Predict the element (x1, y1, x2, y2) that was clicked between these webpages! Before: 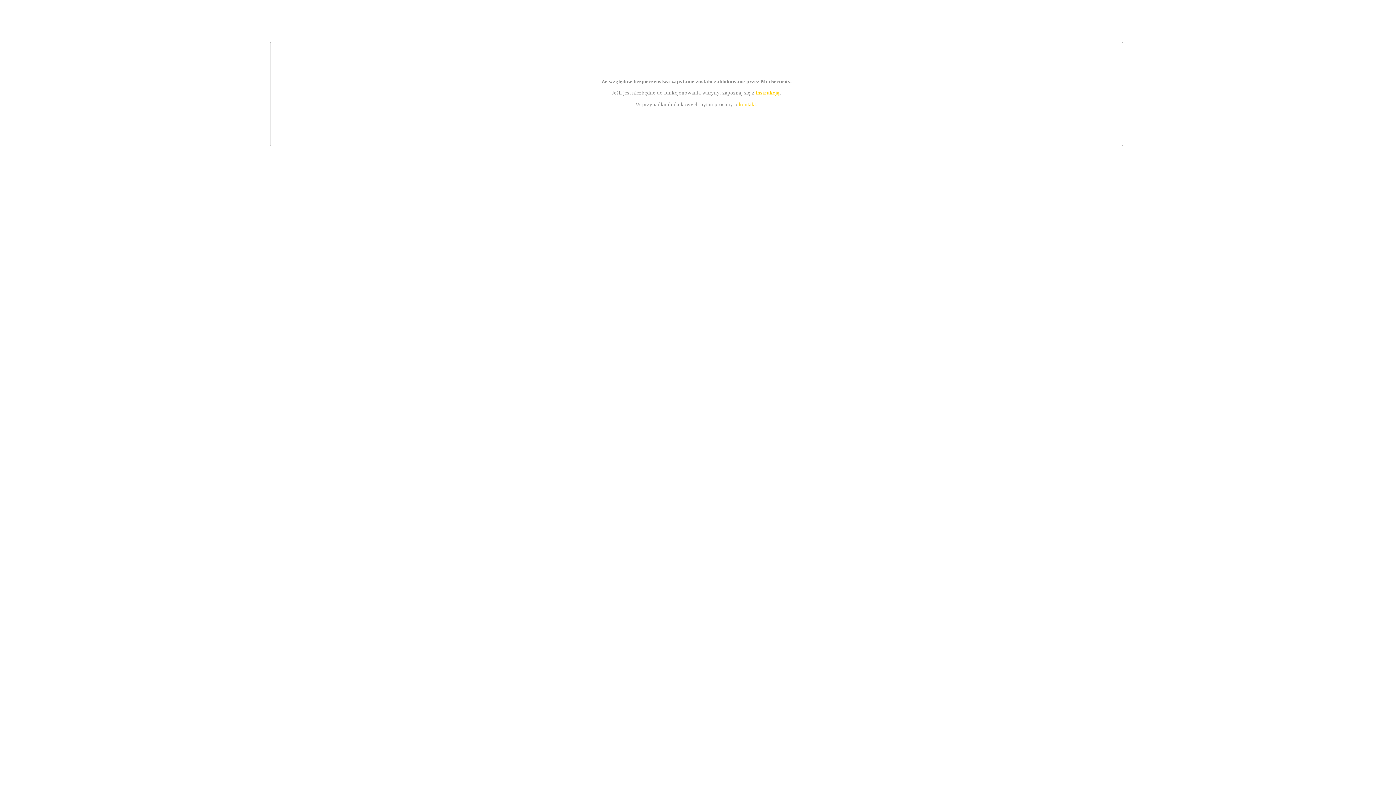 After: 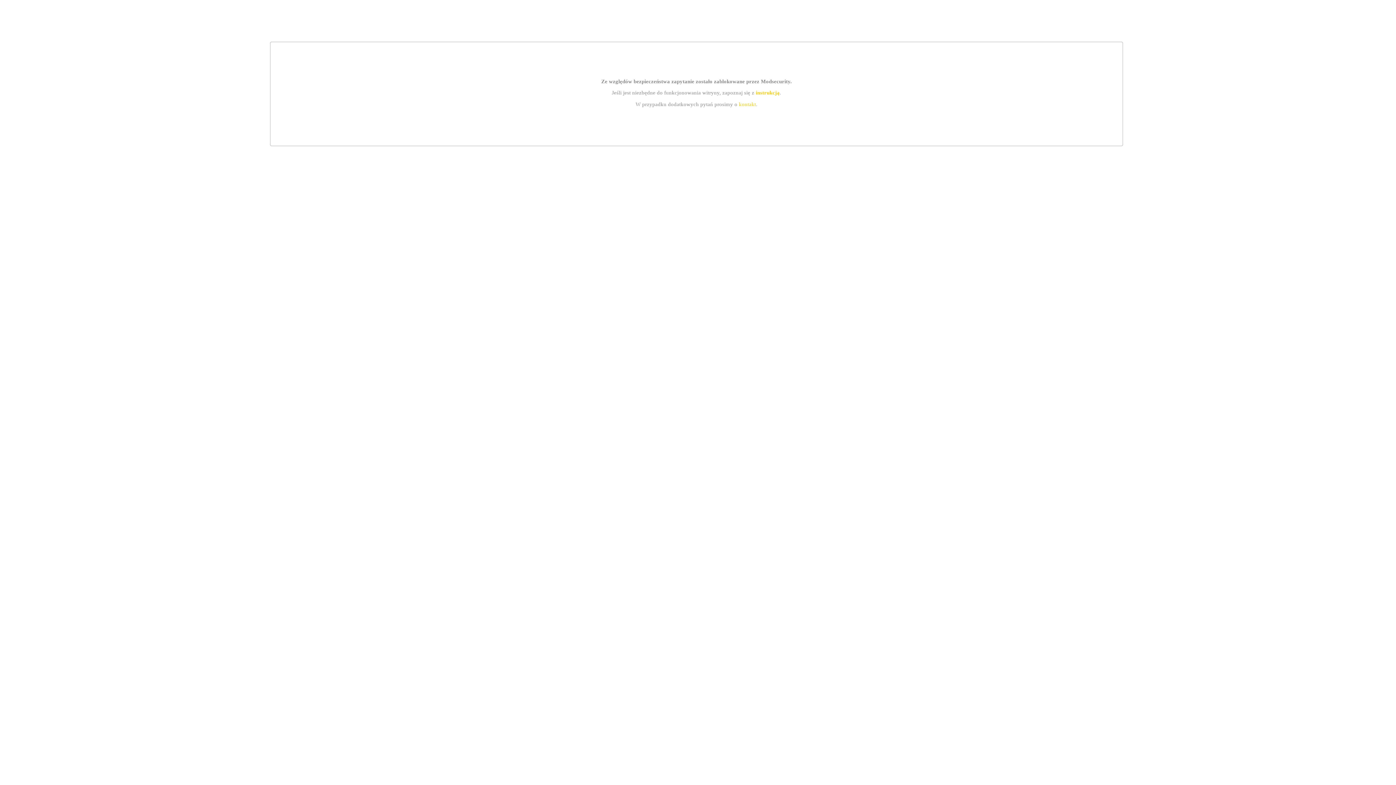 Action: label: kontakt bbox: (739, 101, 756, 107)